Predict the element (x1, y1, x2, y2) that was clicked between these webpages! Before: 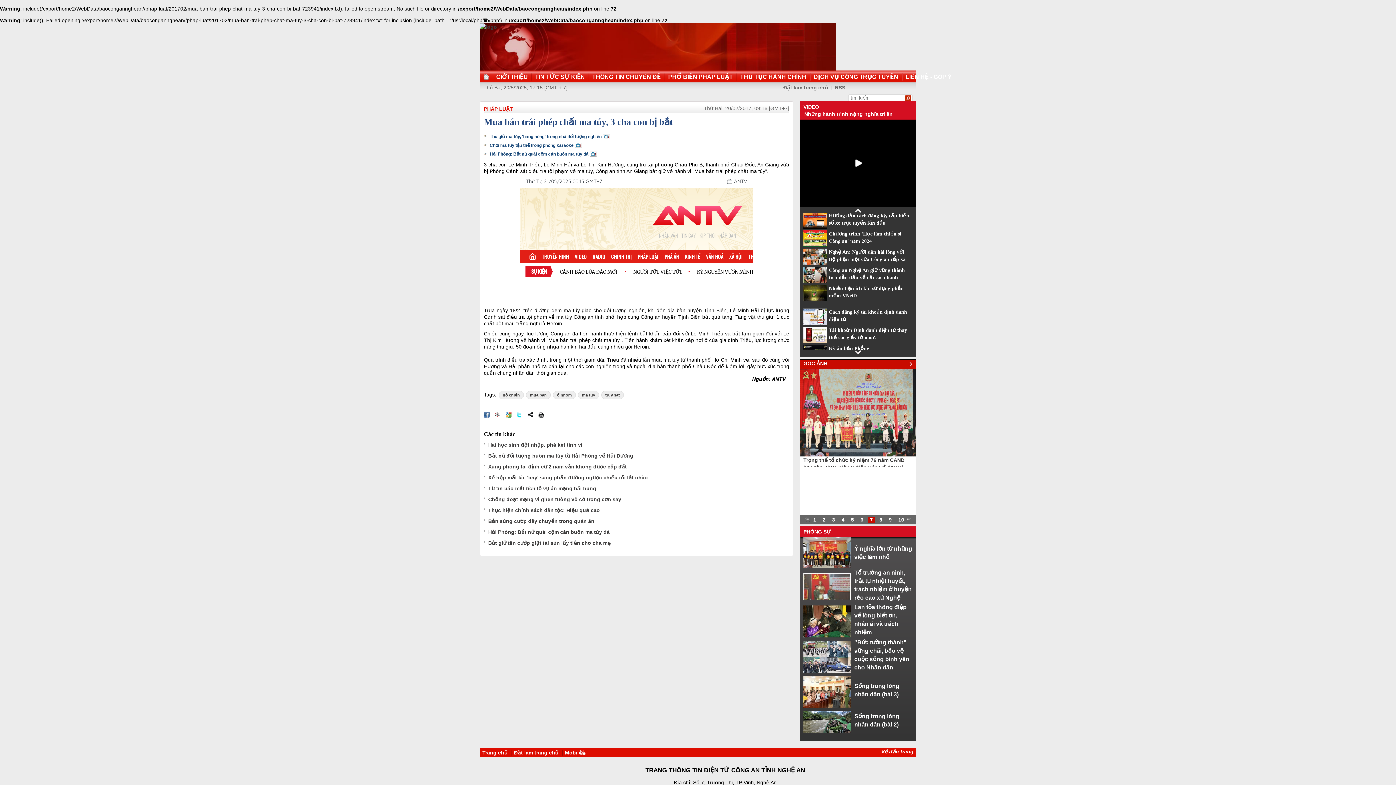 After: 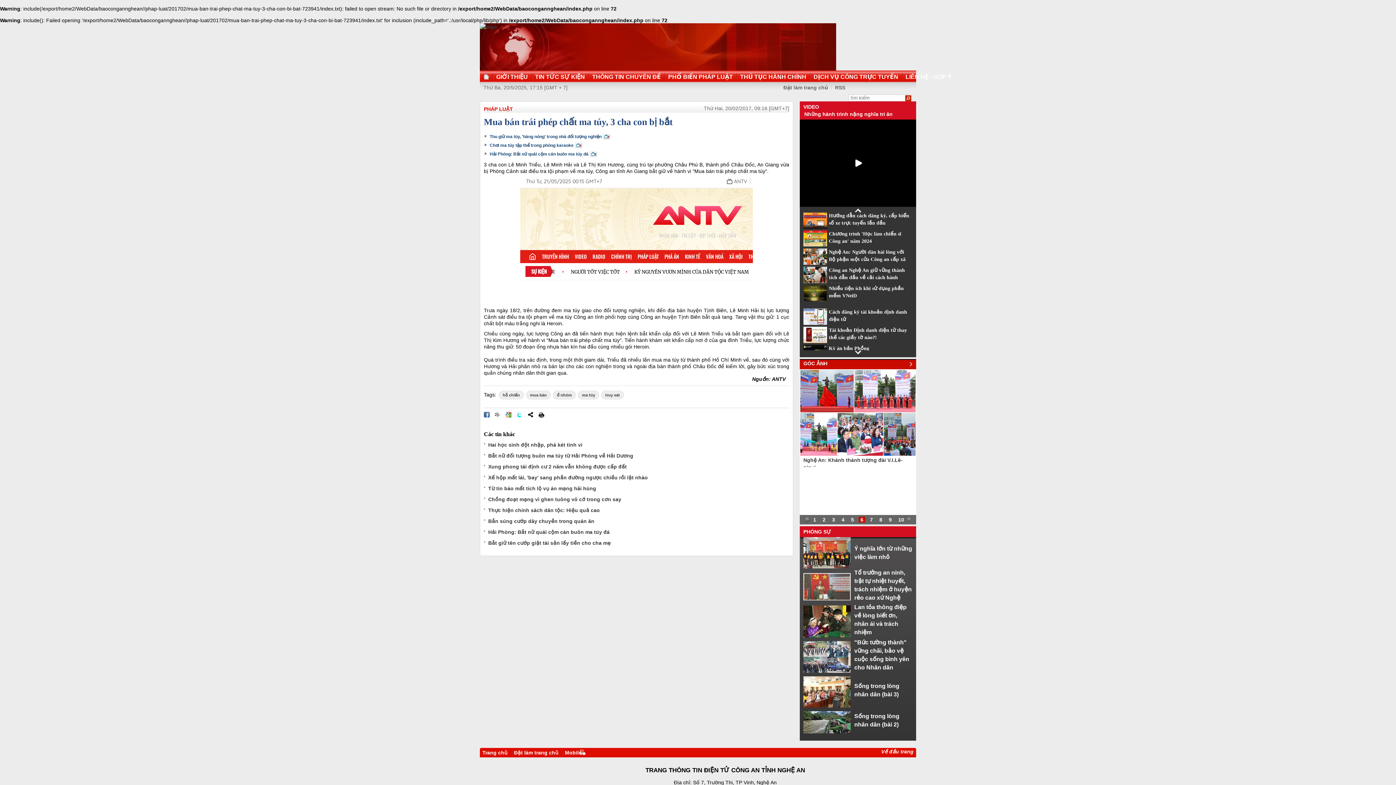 Action: bbox: (805, 516, 808, 521) label: .